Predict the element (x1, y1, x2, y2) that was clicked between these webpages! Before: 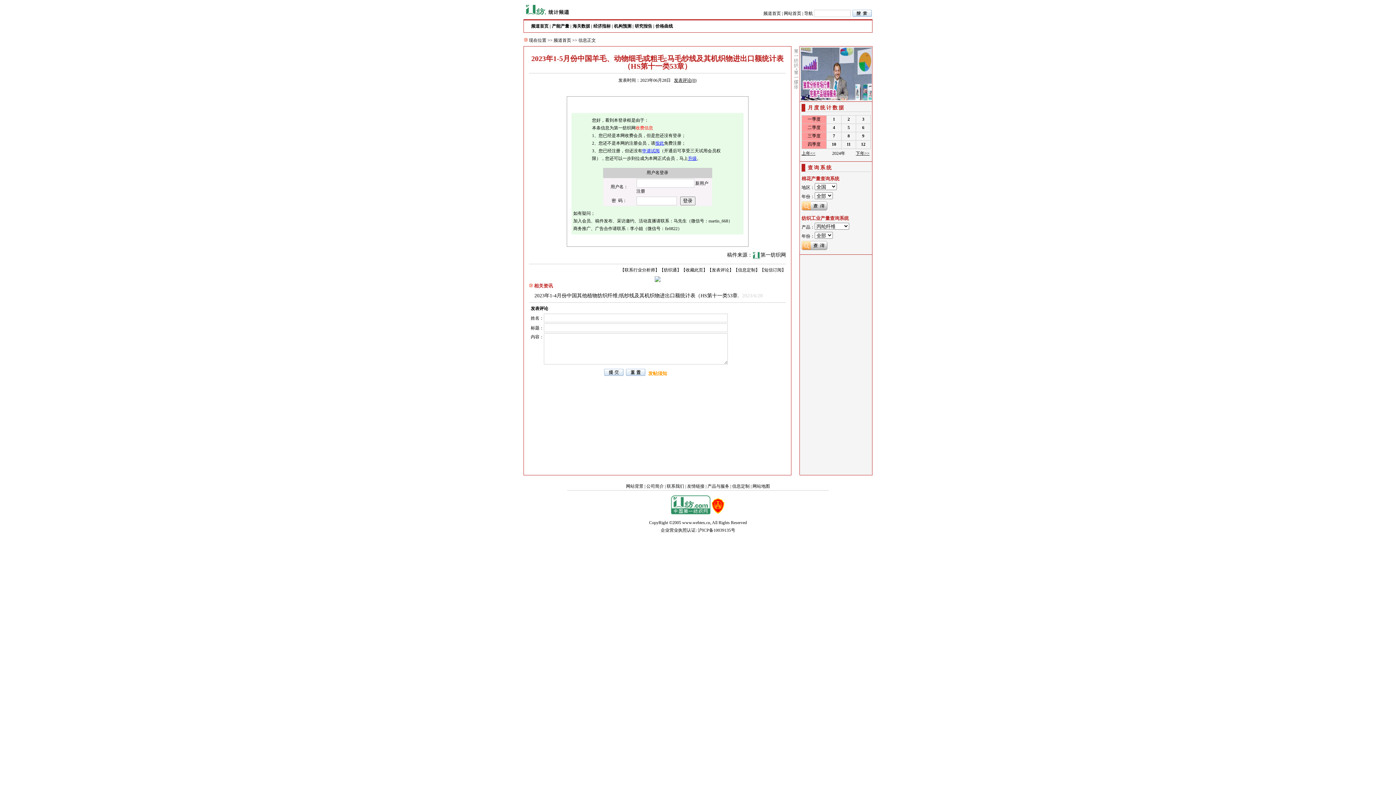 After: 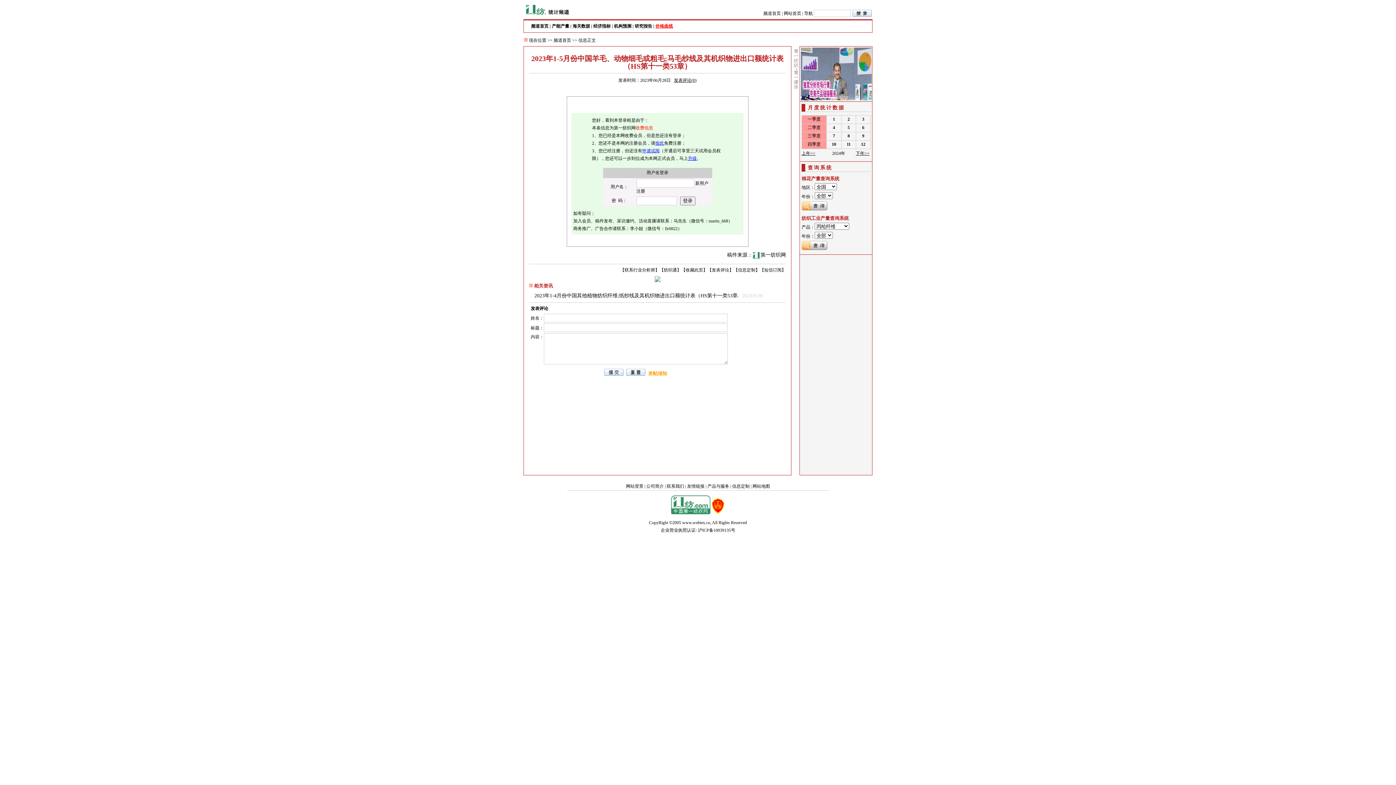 Action: label: 价格曲线 bbox: (655, 23, 673, 28)